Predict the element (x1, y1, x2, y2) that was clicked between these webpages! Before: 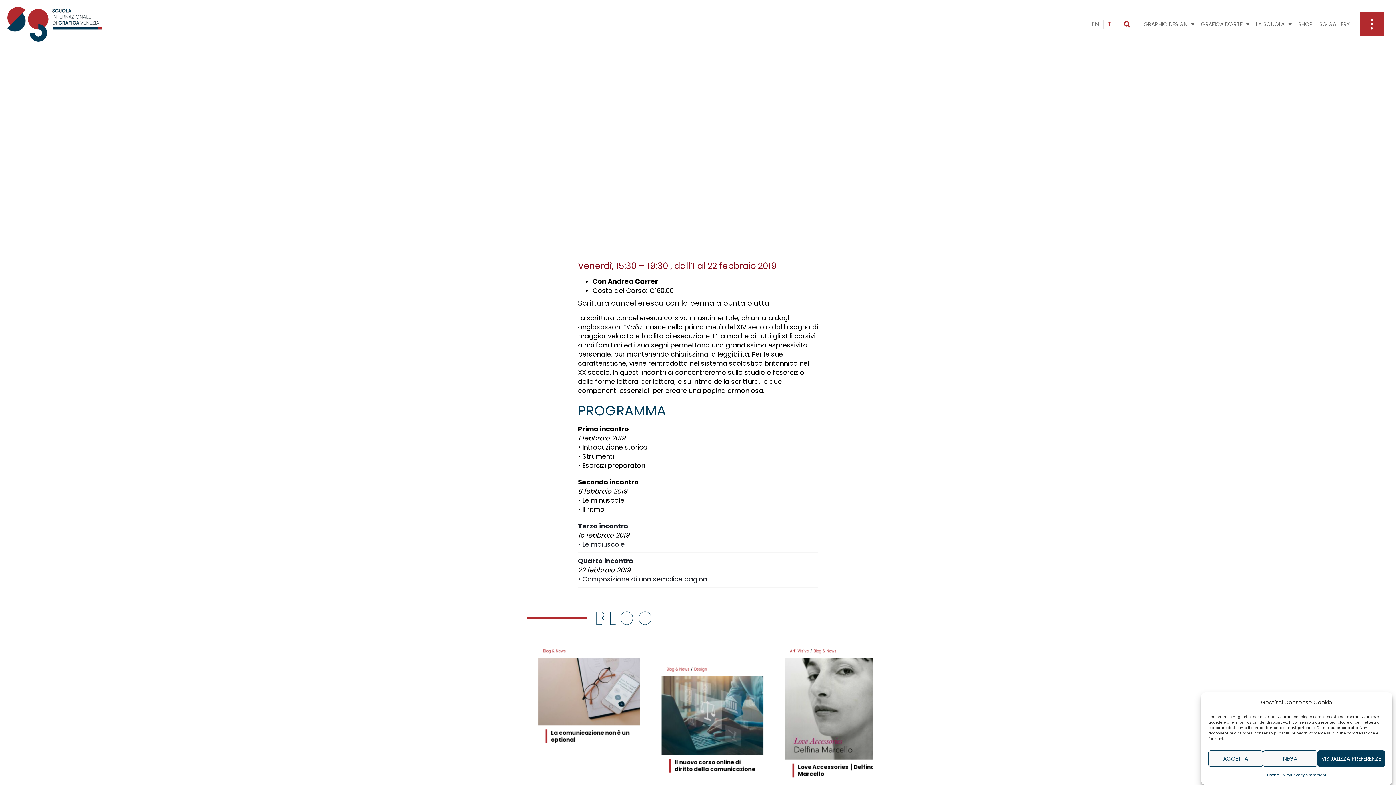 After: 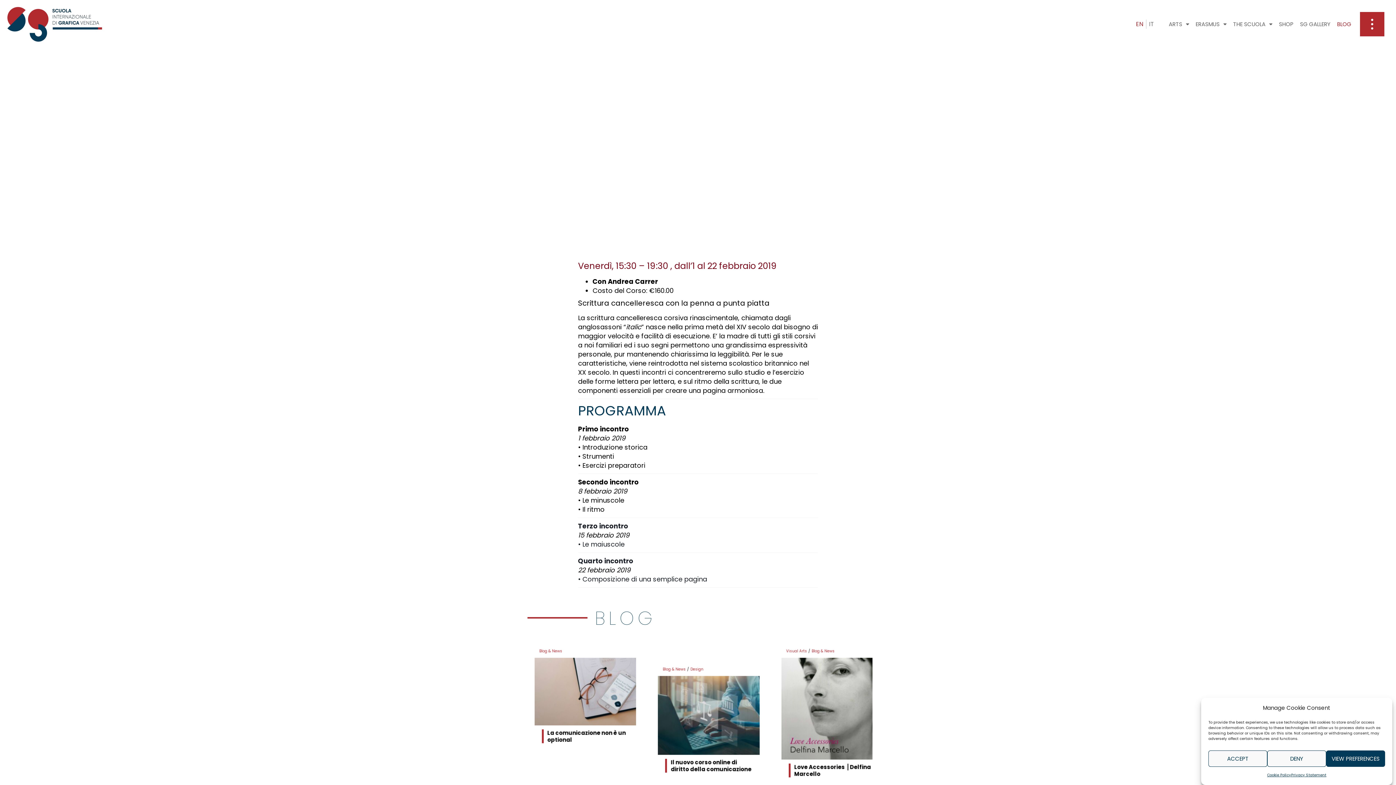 Action: label: EN bbox: (1089, 19, 1104, 28)